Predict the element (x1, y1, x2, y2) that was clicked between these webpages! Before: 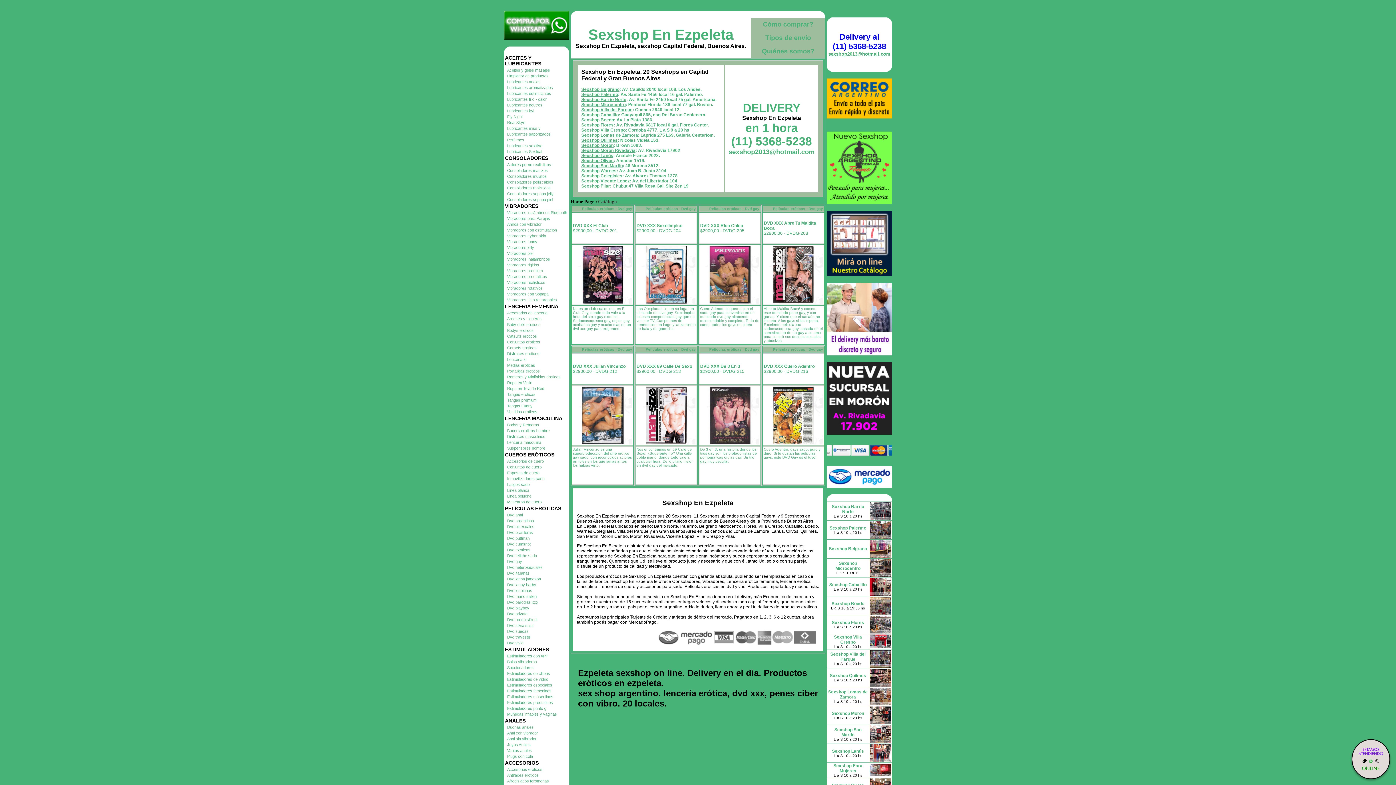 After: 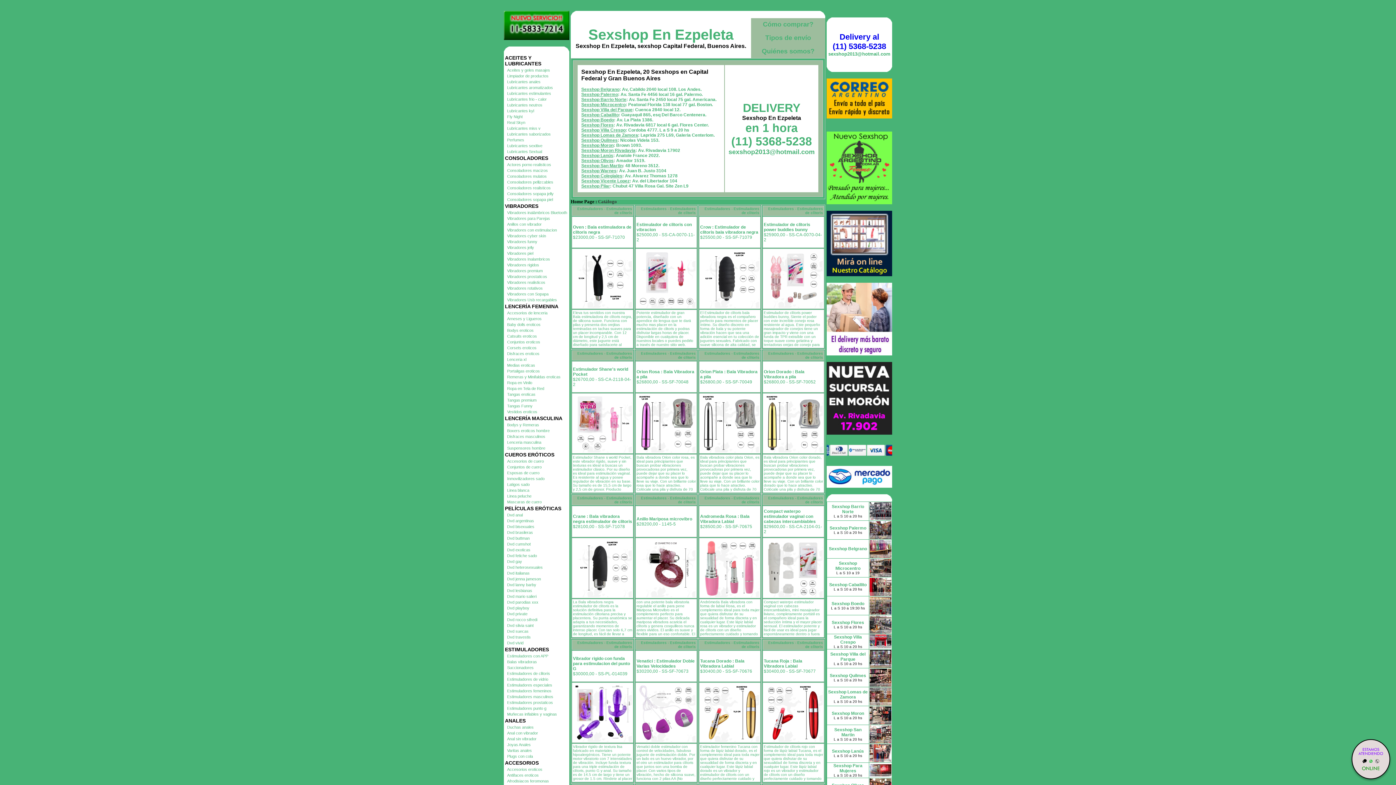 Action: bbox: (507, 671, 550, 676) label: Estimuladores de clitoris